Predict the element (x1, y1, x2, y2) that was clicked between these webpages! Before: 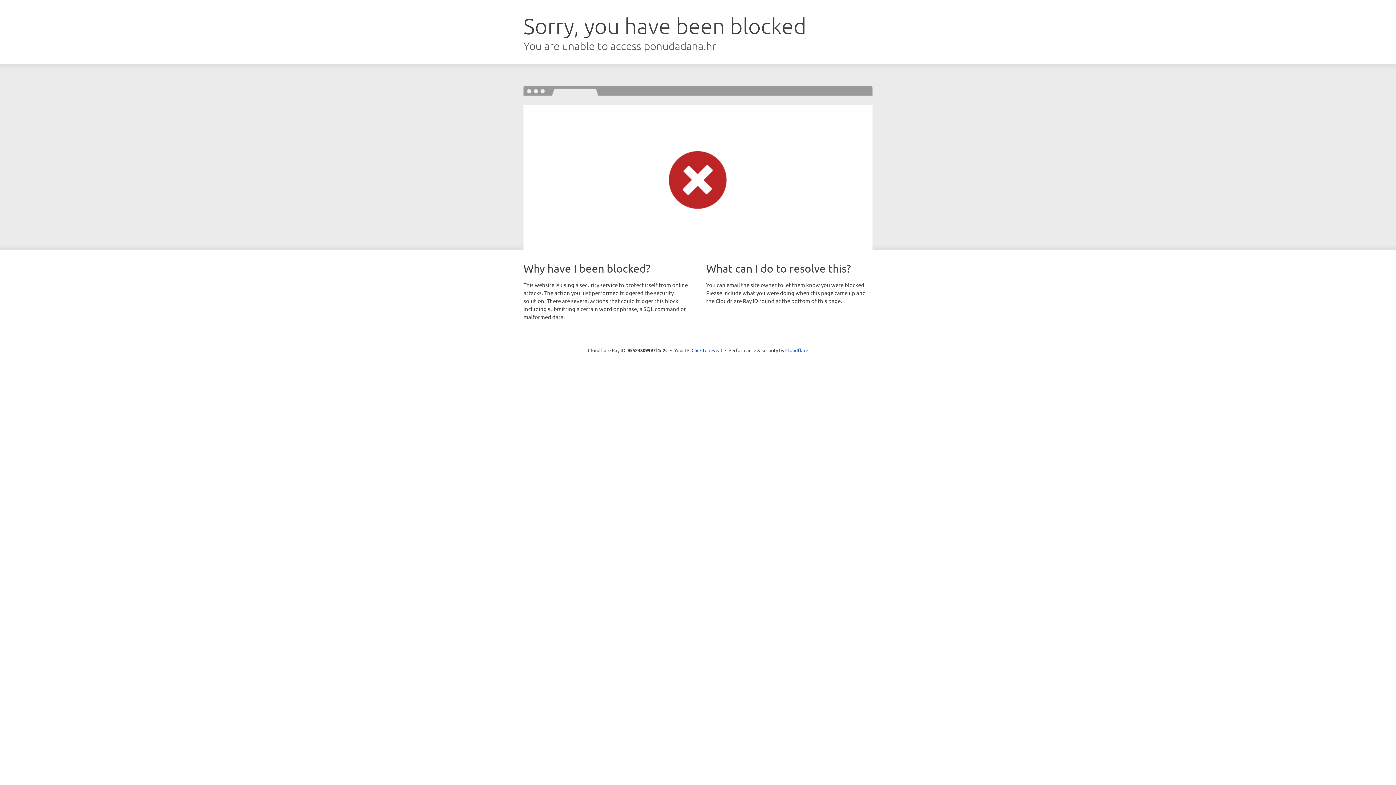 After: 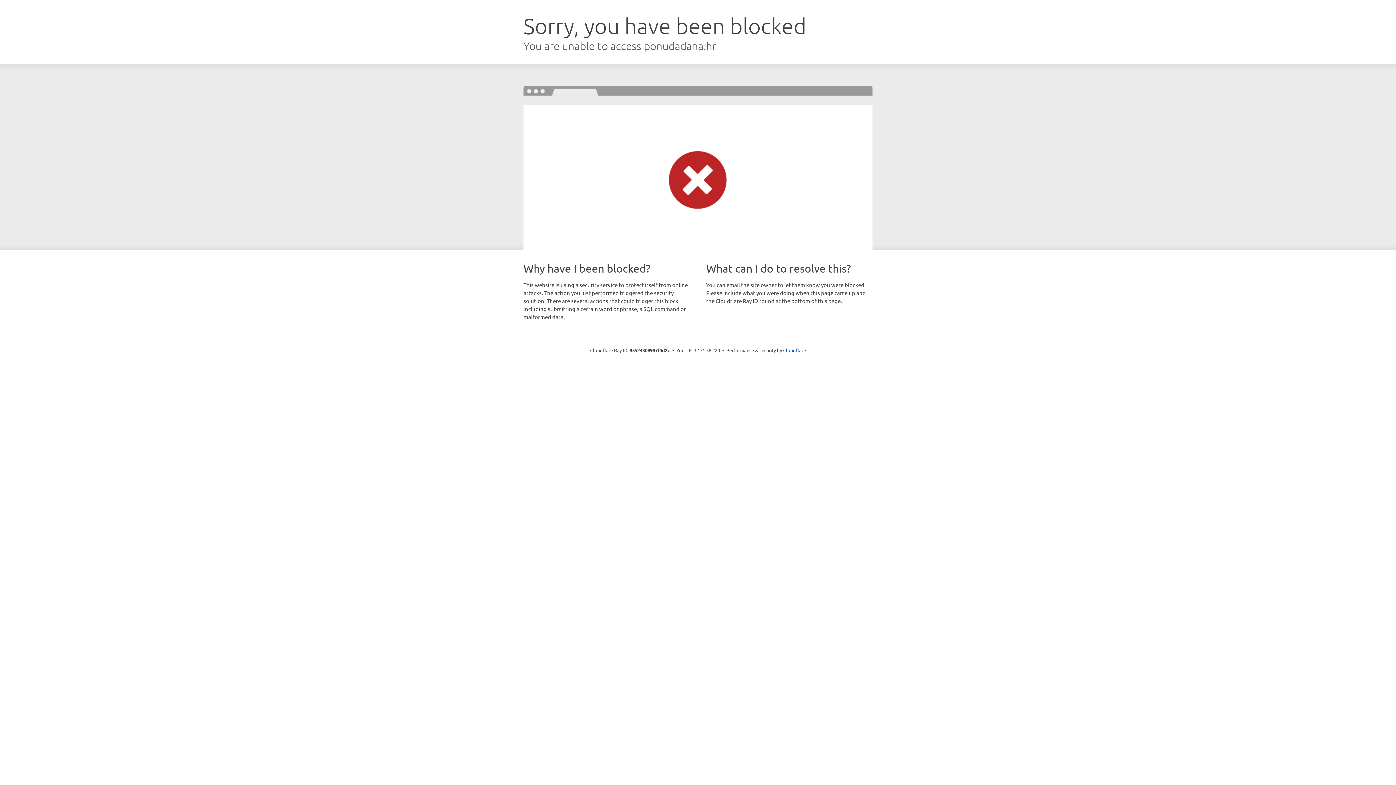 Action: bbox: (691, 346, 722, 353) label: Click to reveal